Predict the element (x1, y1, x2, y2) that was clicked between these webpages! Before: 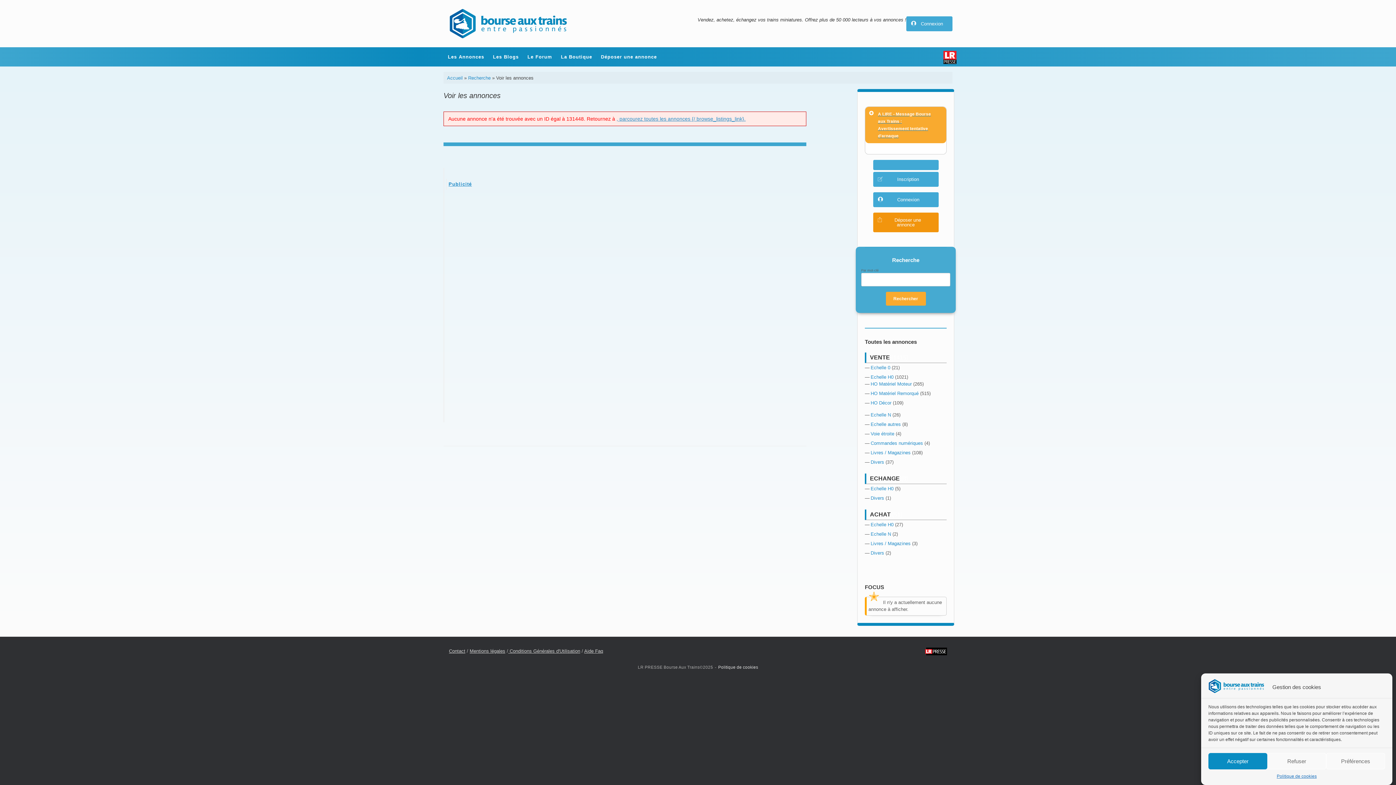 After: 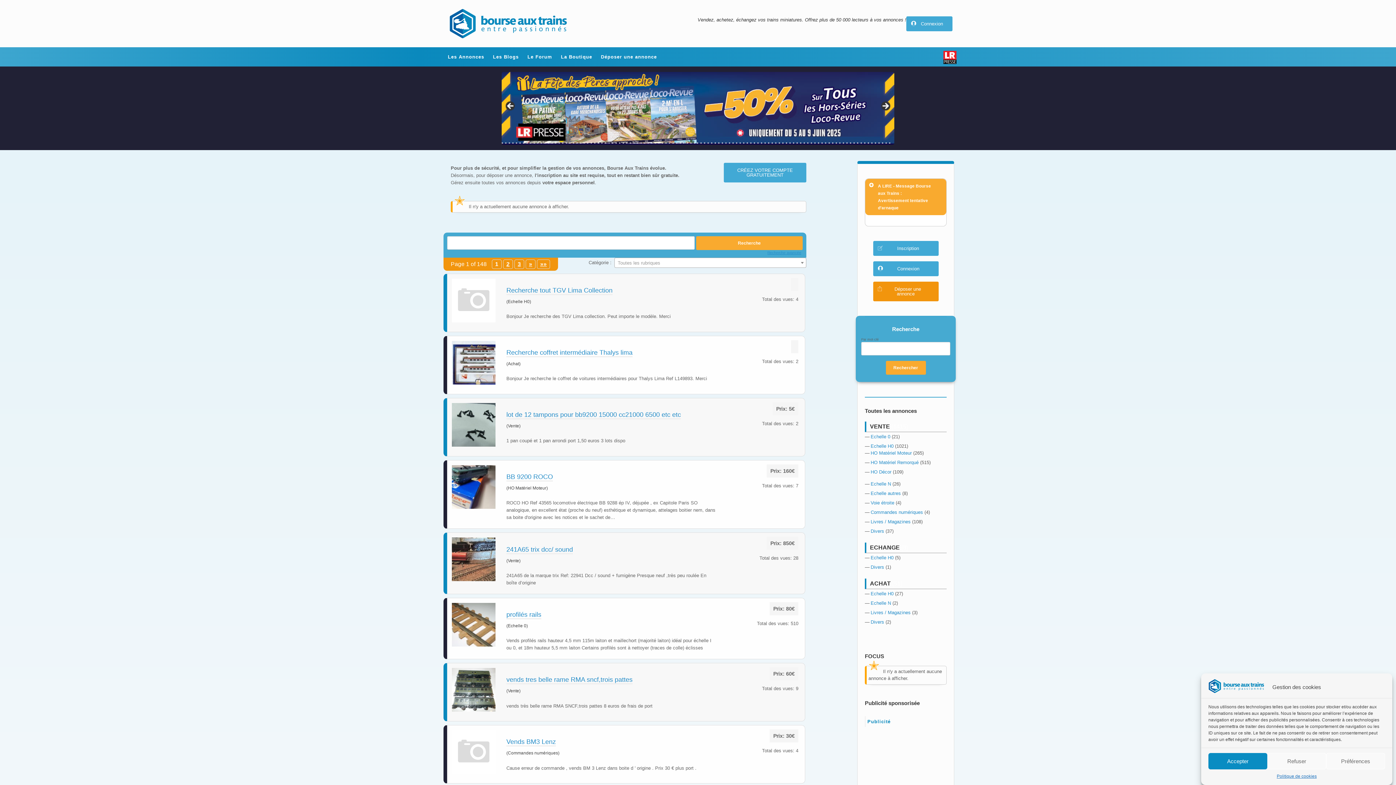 Action: bbox: (443, 5, 572, 41)